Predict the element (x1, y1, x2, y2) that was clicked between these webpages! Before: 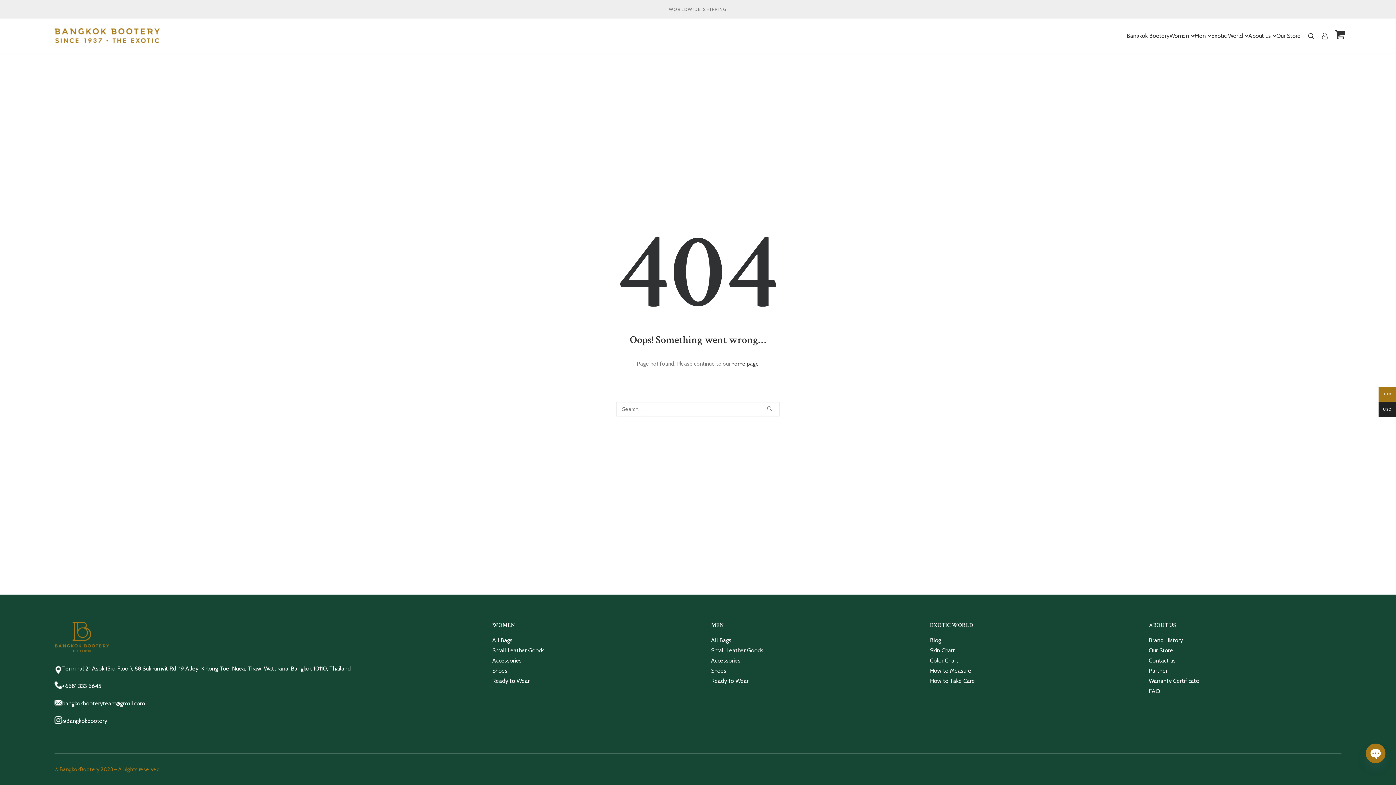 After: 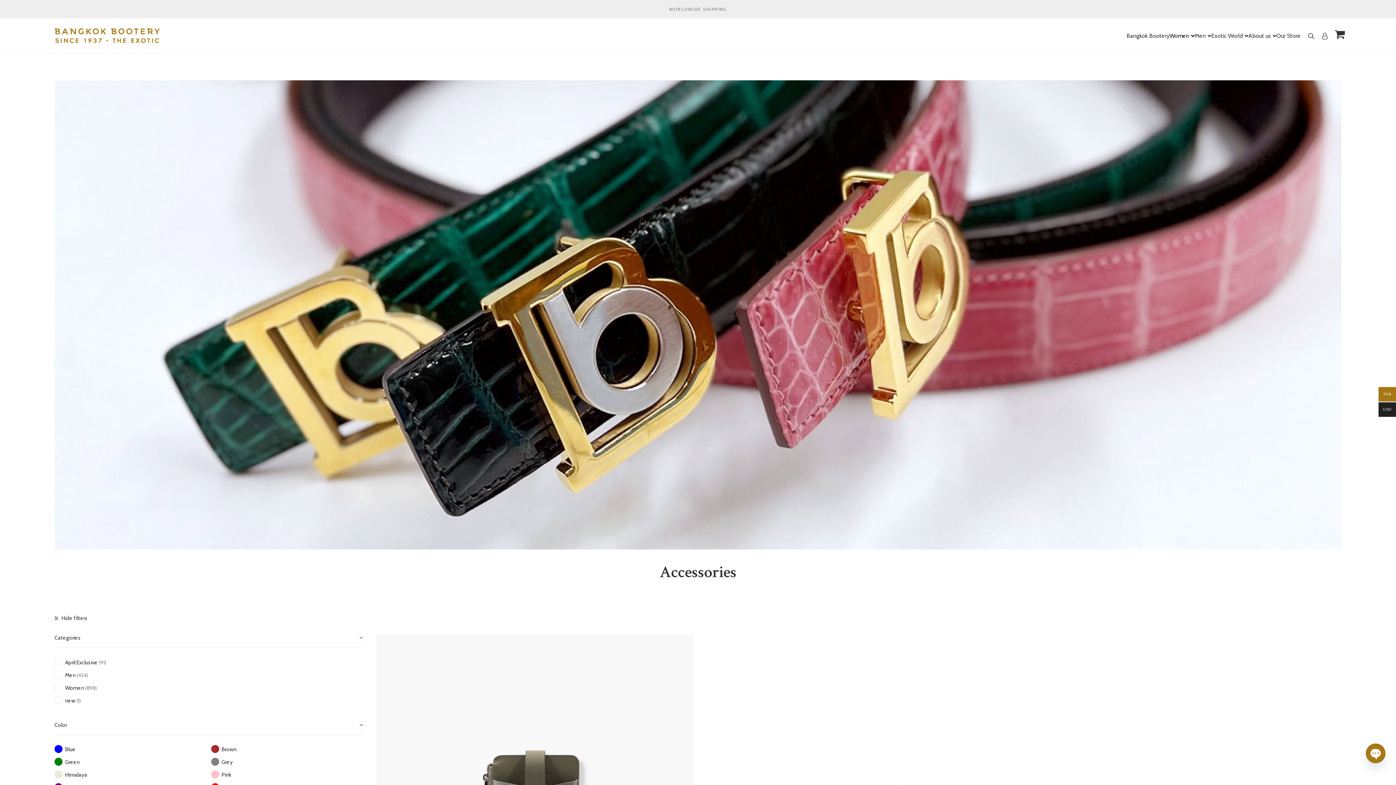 Action: label: Accessories bbox: (492, 657, 521, 664)